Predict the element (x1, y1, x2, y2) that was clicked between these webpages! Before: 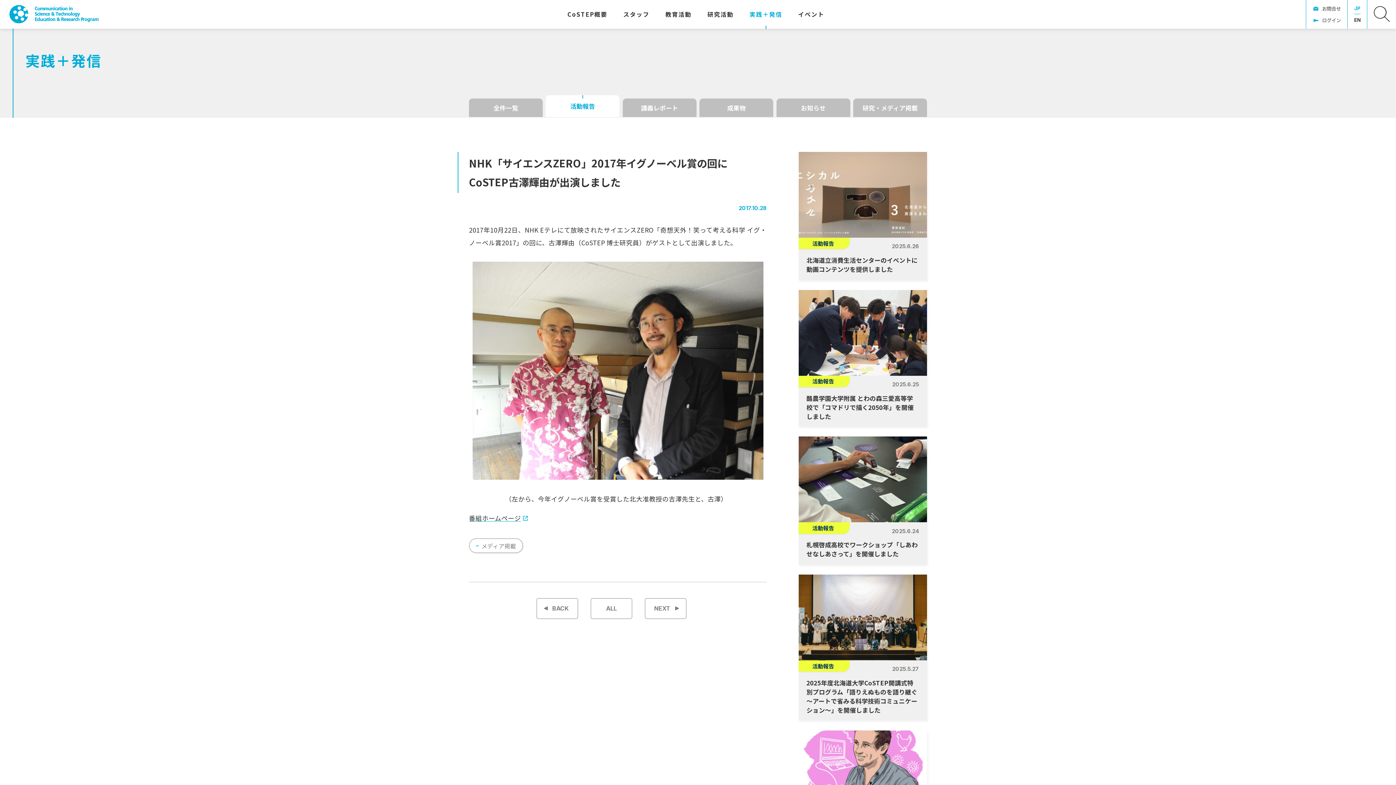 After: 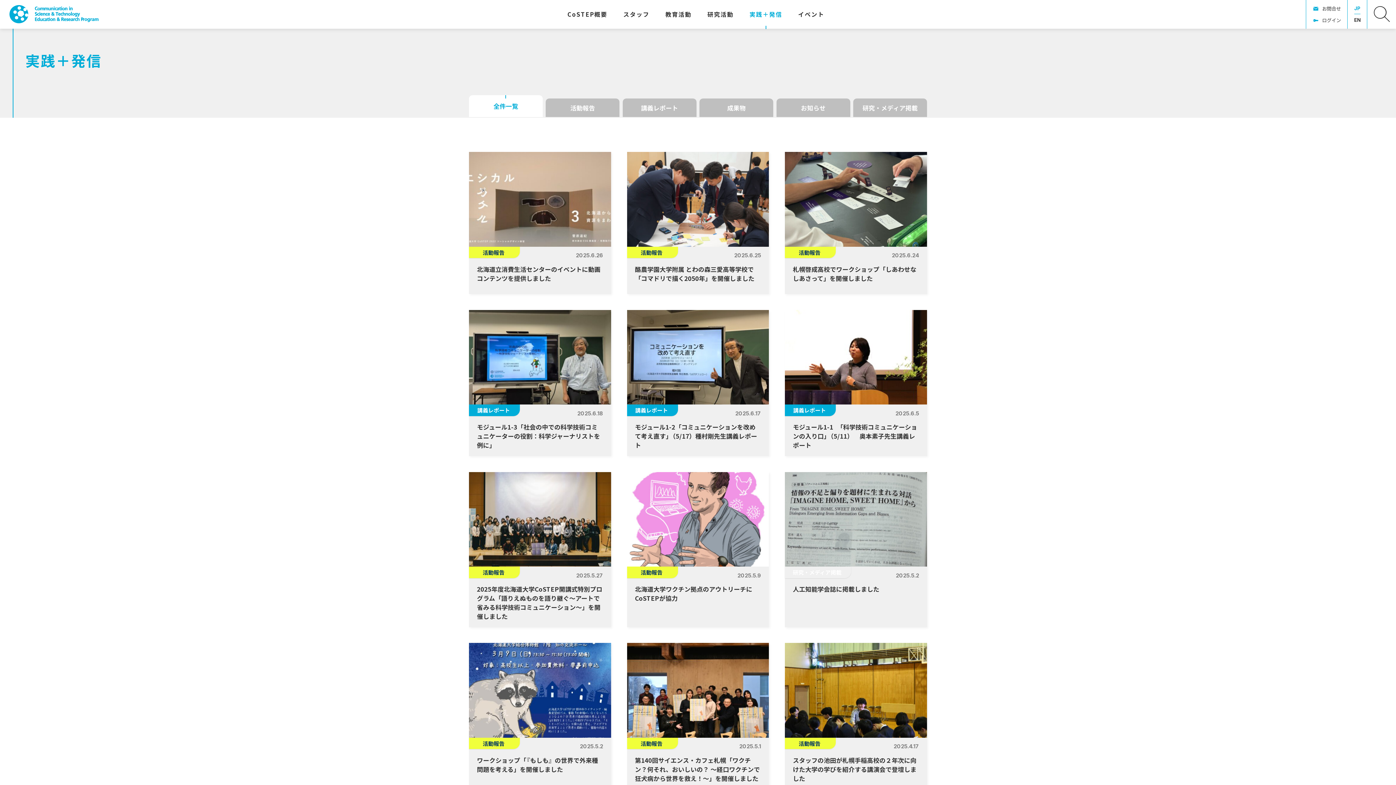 Action: label: 実践＋発信 bbox: (741, 4, 790, 23)